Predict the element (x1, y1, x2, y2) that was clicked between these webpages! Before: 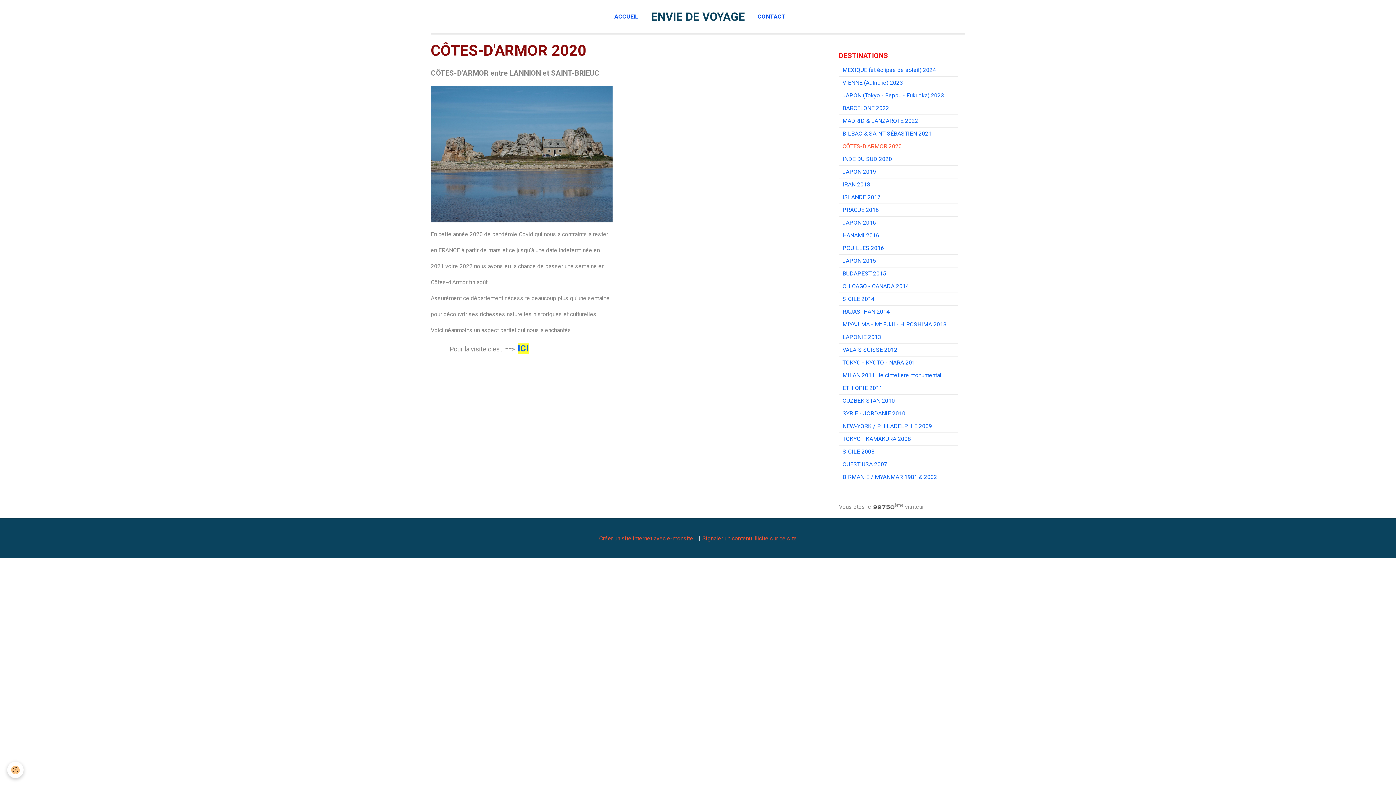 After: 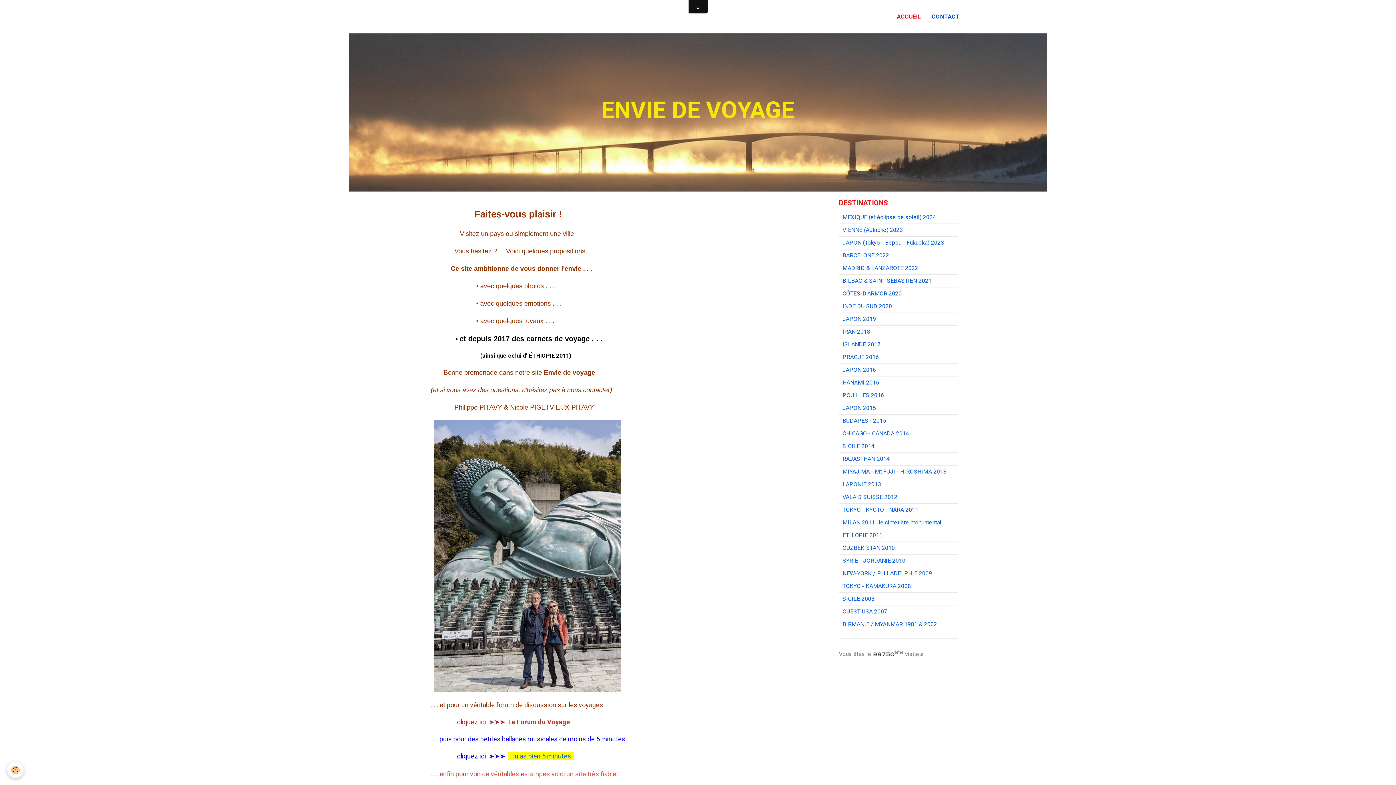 Action: label: ACCUEIL bbox: (609, 7, 644, 26)